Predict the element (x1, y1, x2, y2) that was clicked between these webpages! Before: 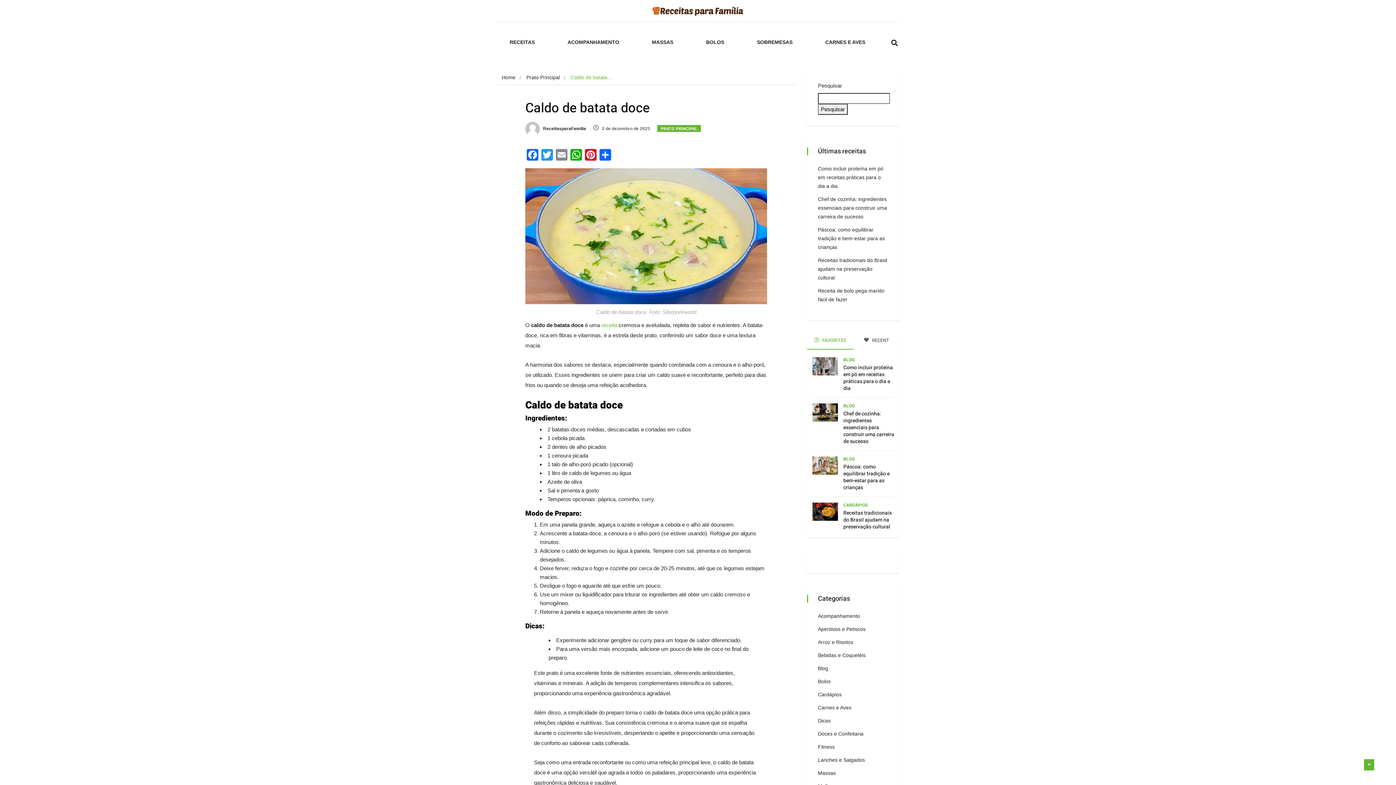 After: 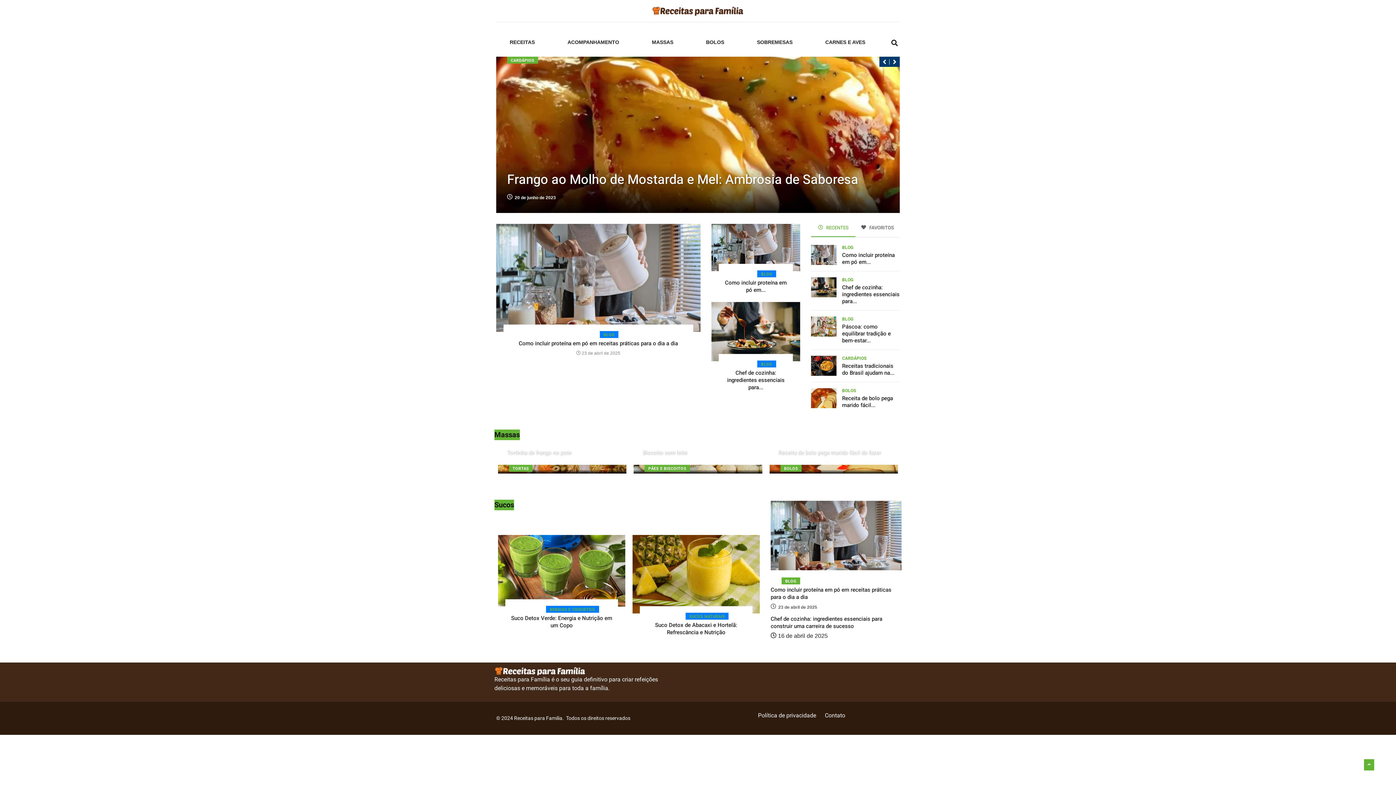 Action: bbox: (493, 27, 551, 56) label: RECEITAS